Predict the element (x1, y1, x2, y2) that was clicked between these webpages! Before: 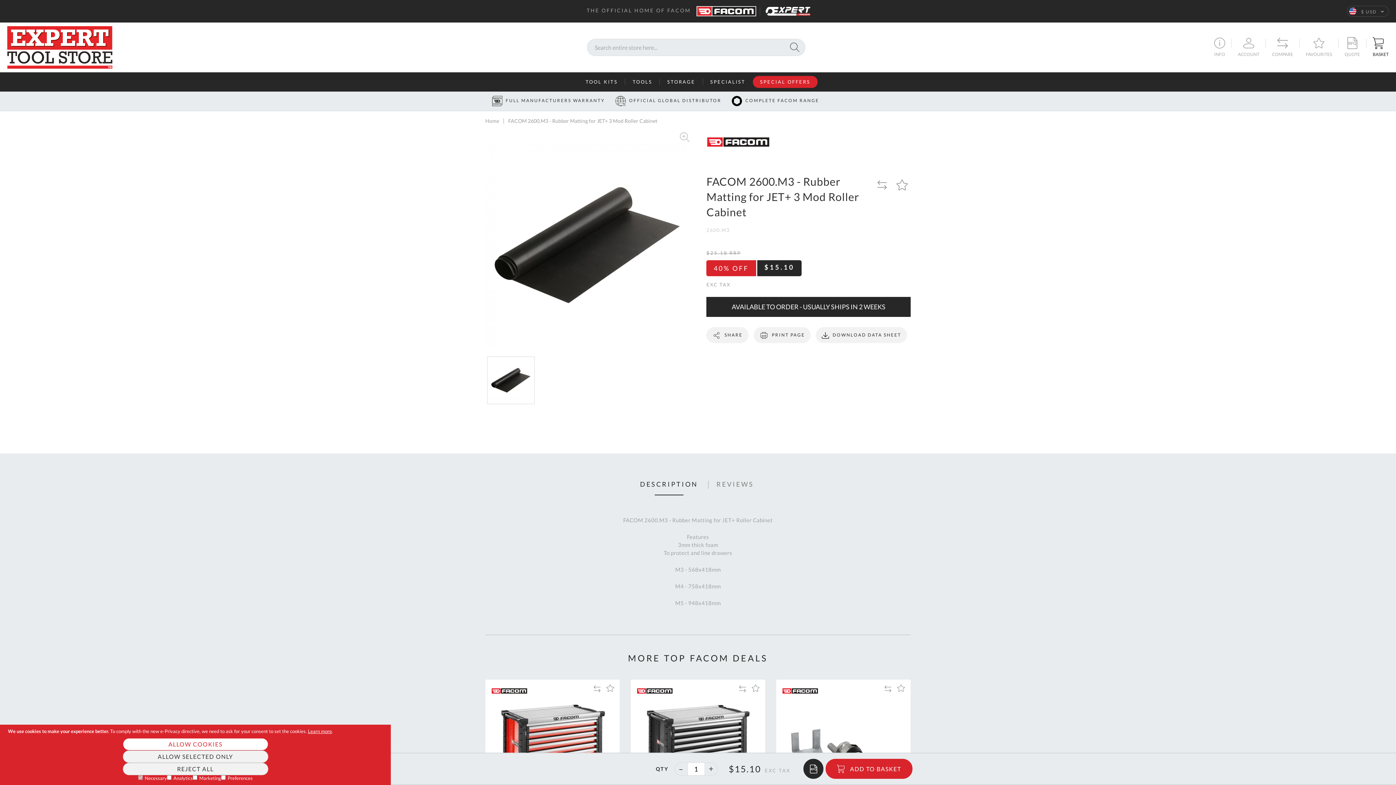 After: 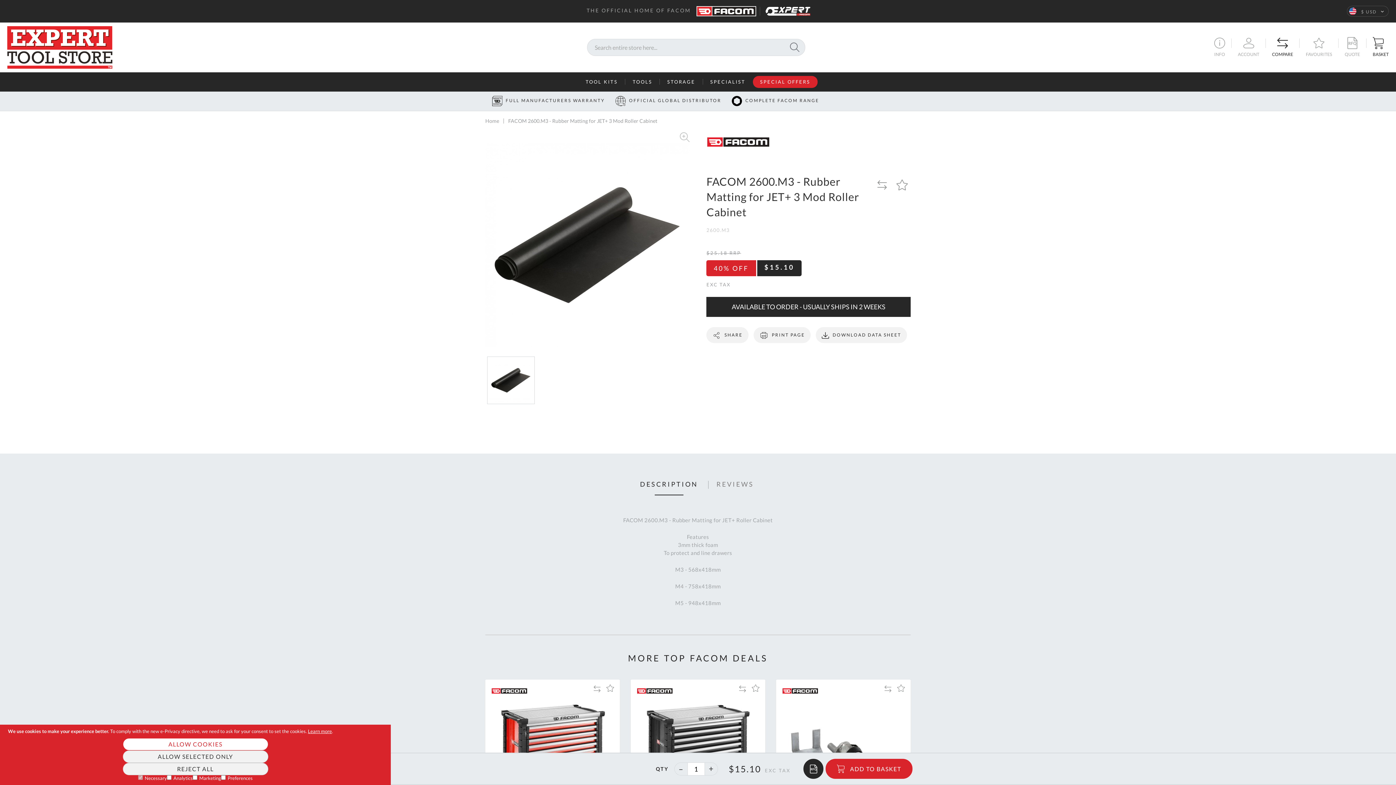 Action: label: COMPARE bbox: (1272, 37, 1293, 57)